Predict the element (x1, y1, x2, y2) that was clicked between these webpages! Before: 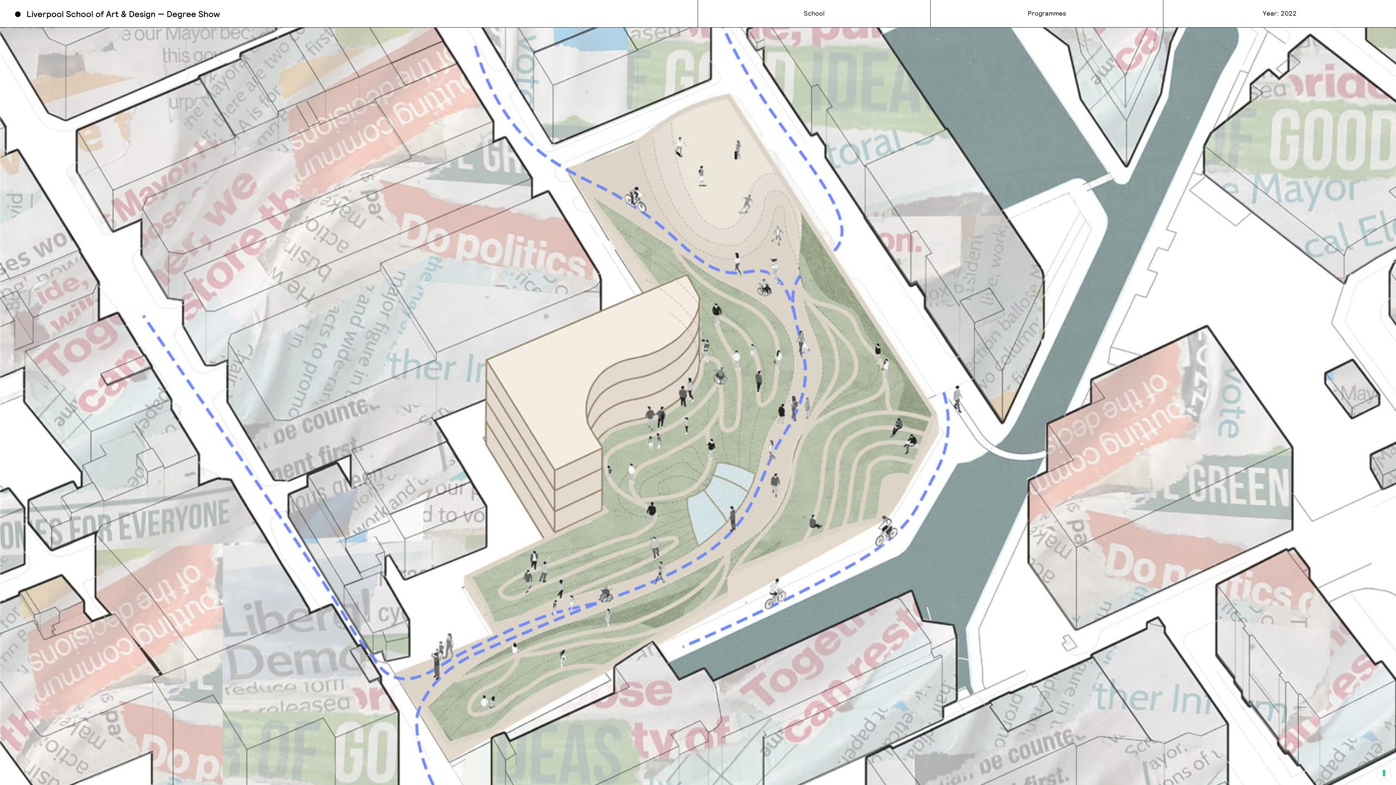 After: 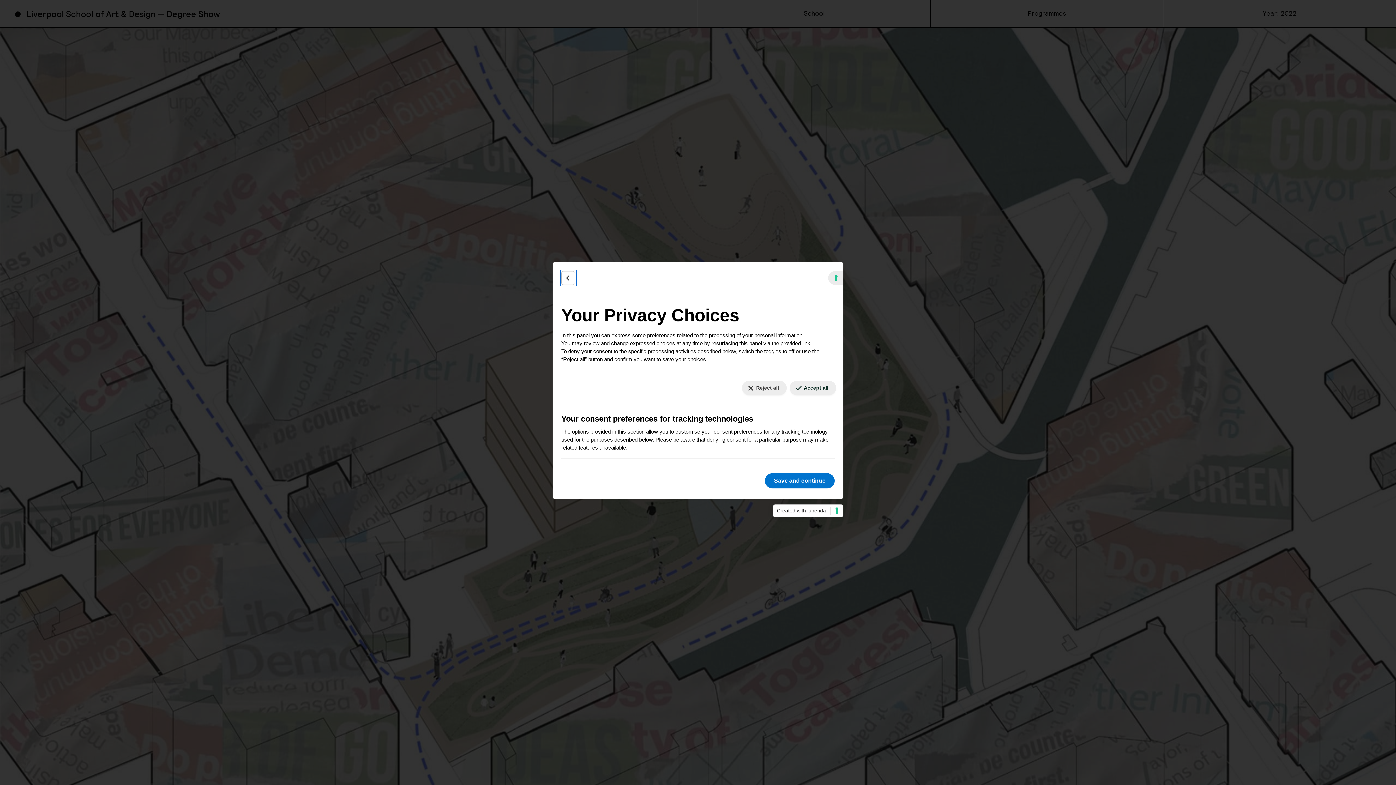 Action: bbox: (1378, 767, 1390, 779) label: Your consent preferences for tracking technologies